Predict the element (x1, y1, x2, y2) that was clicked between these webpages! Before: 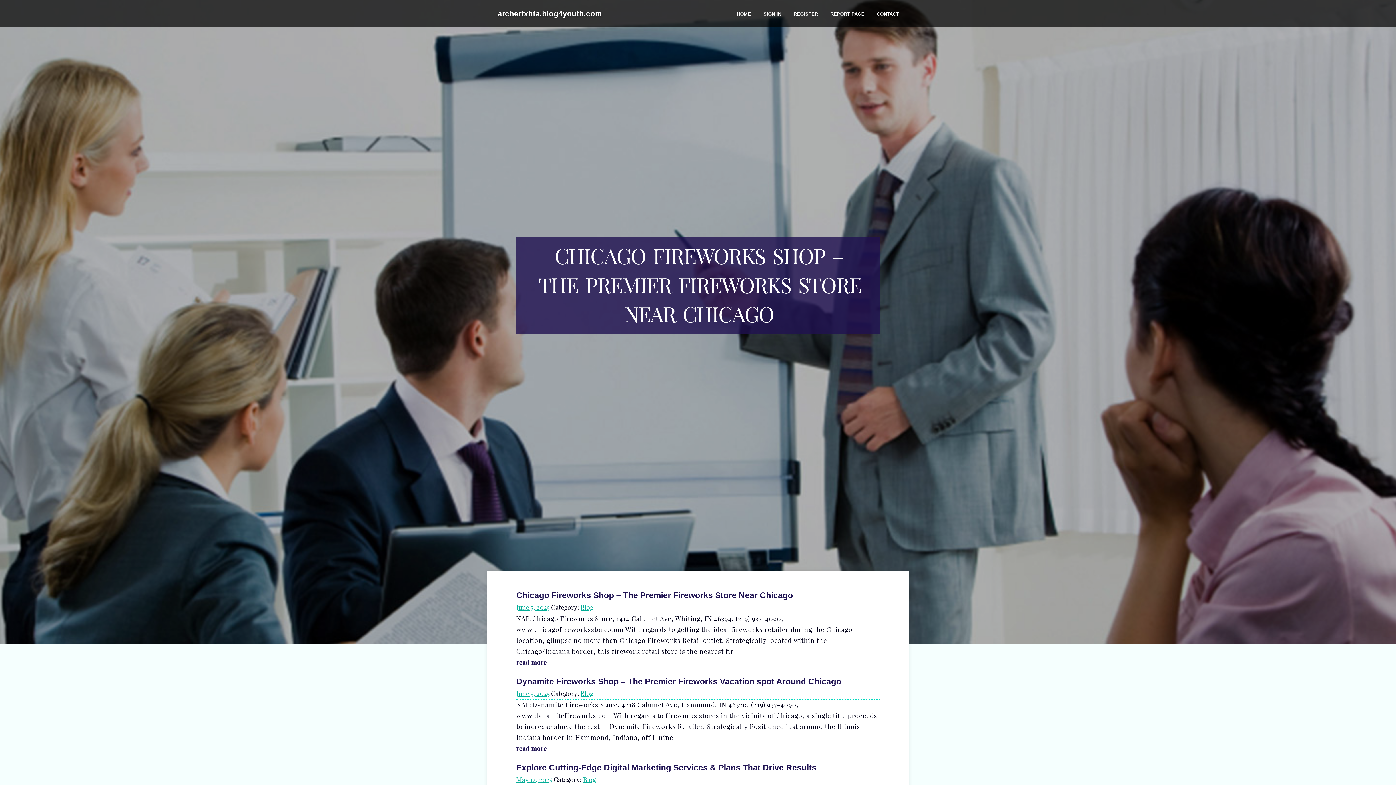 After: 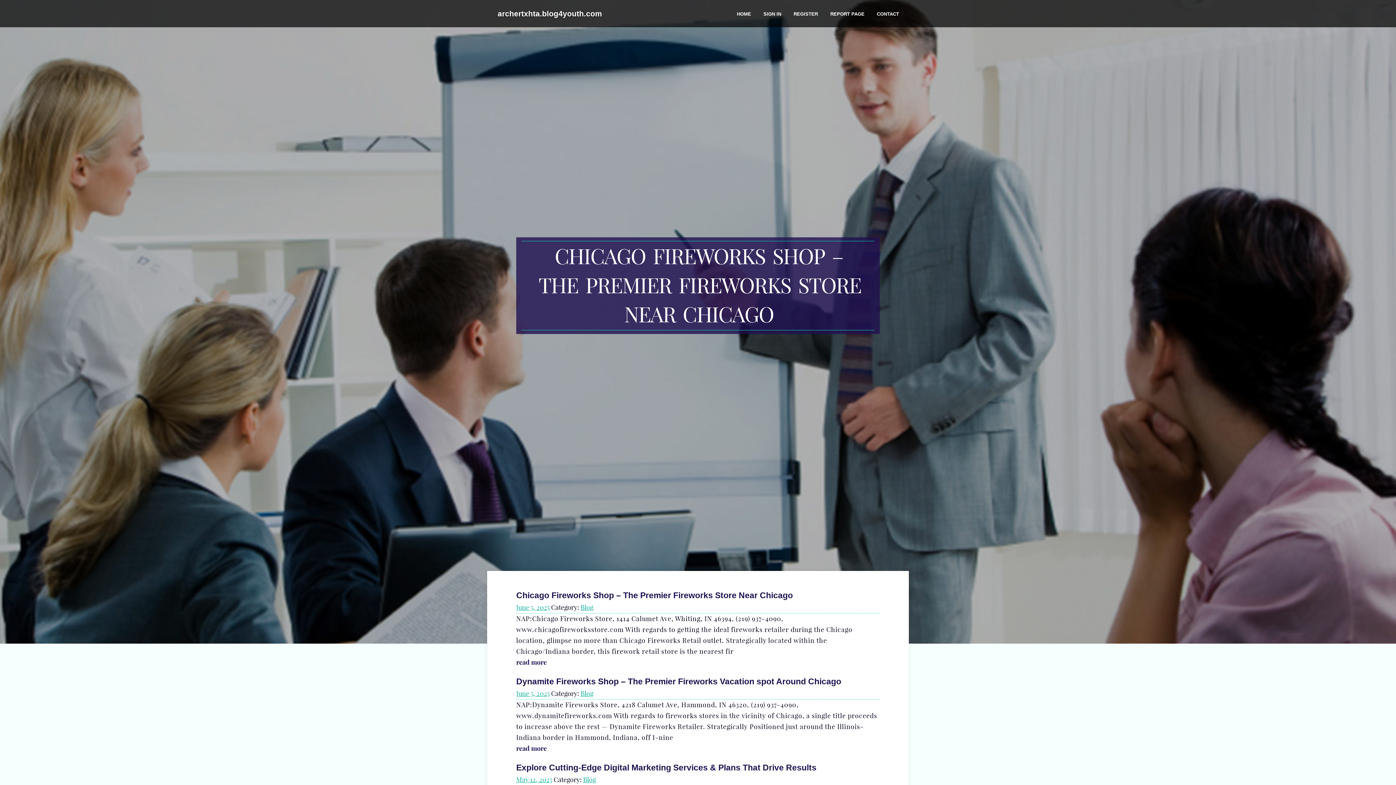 Action: bbox: (496, 2, 603, 25) label: archertxhta.blog4youth.com